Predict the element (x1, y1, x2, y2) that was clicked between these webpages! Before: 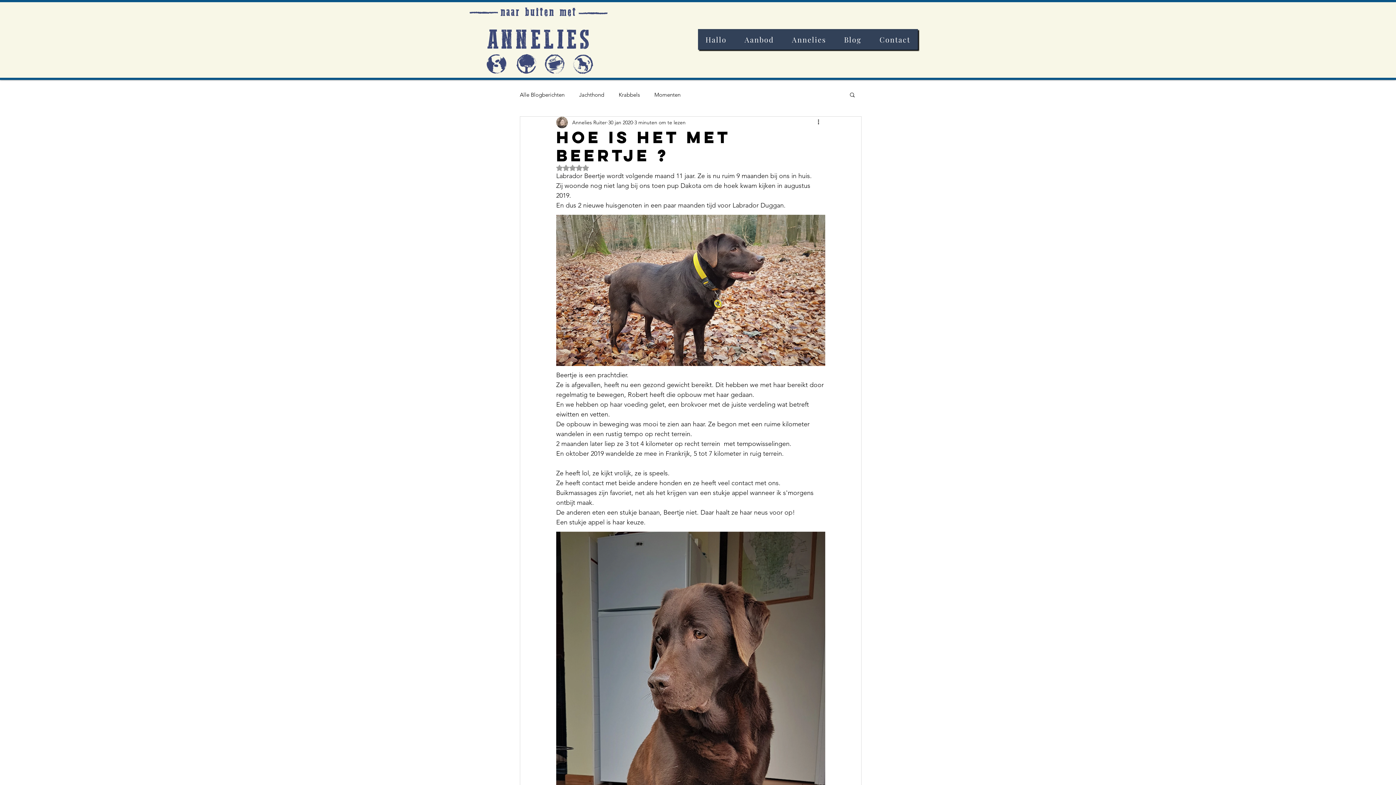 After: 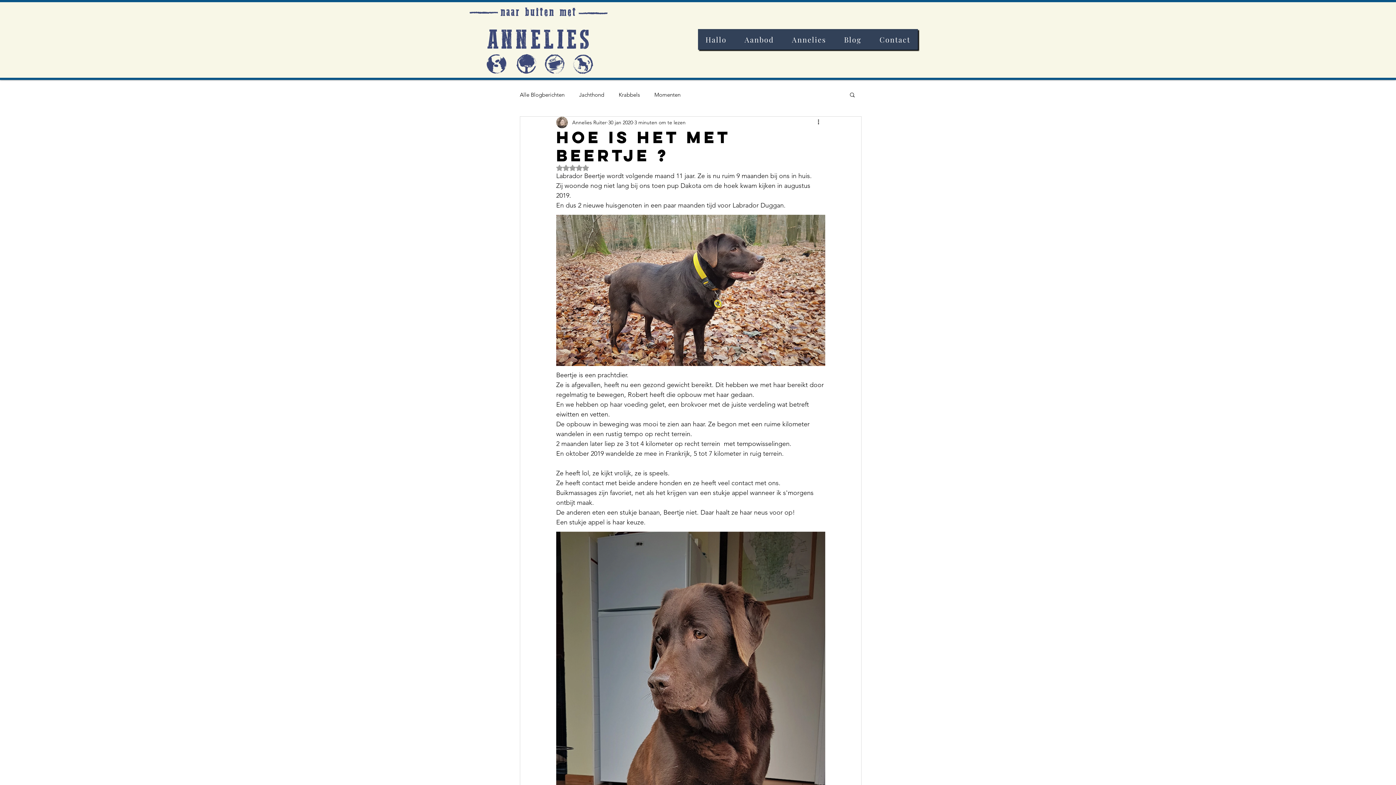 Action: label: Zoeken bbox: (849, 91, 856, 97)